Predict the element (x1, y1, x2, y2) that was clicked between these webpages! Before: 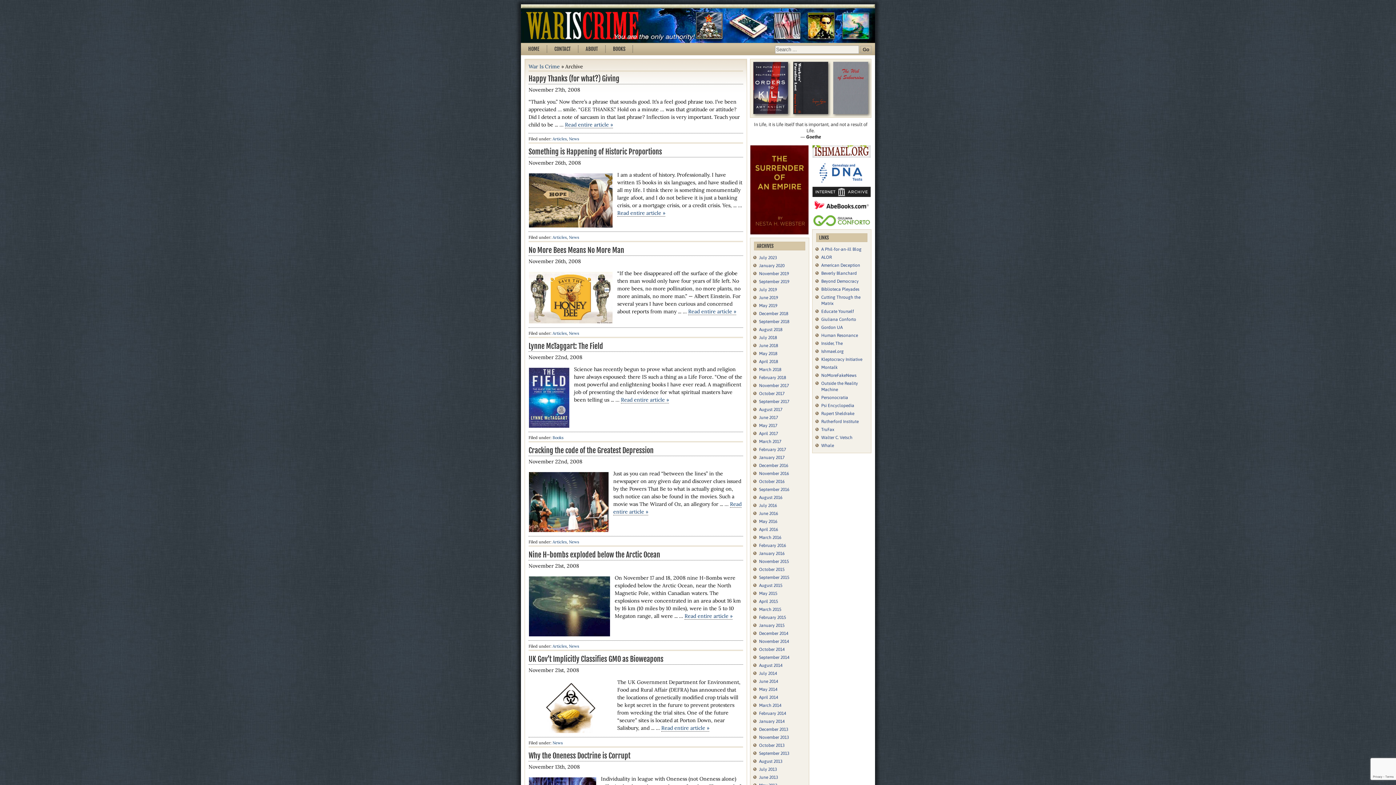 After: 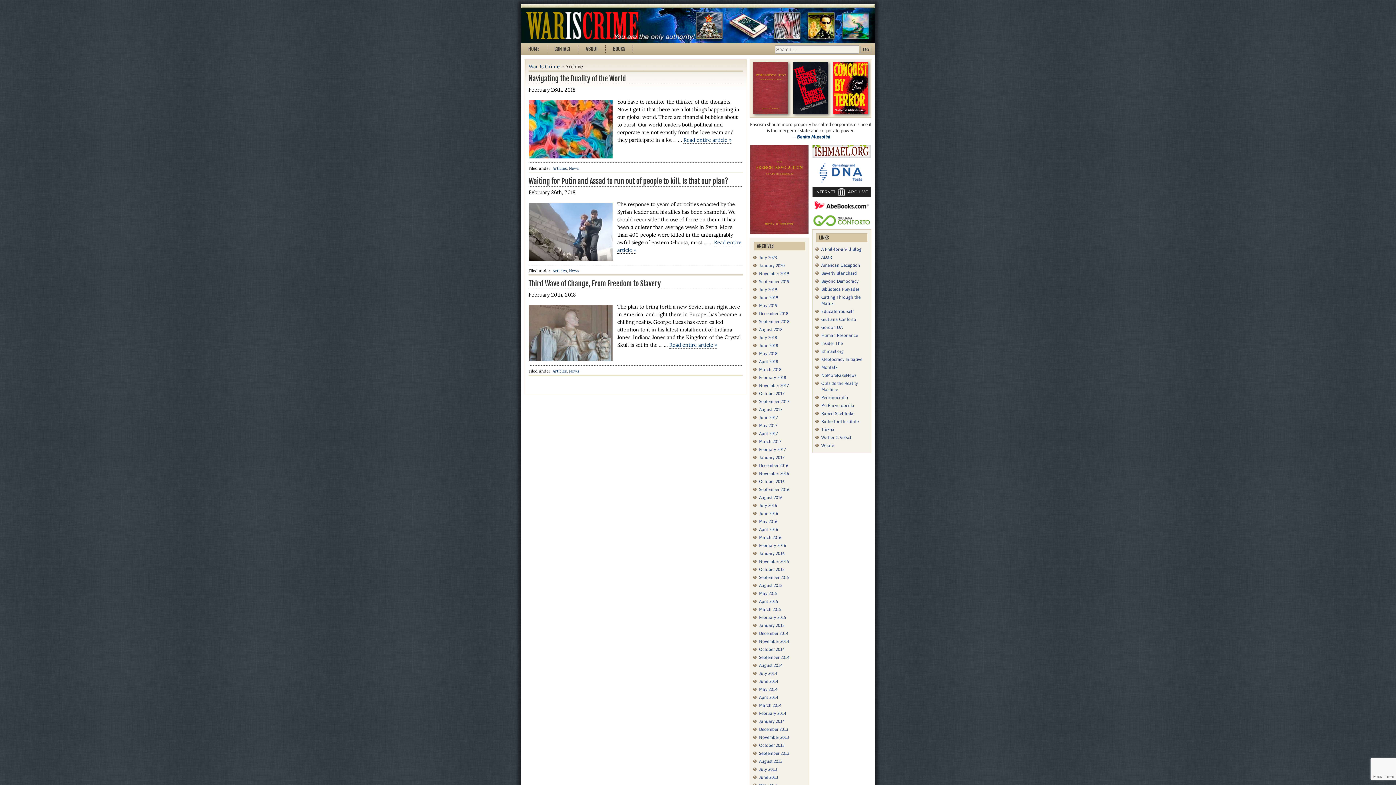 Action: bbox: (759, 375, 786, 380) label: February 2018